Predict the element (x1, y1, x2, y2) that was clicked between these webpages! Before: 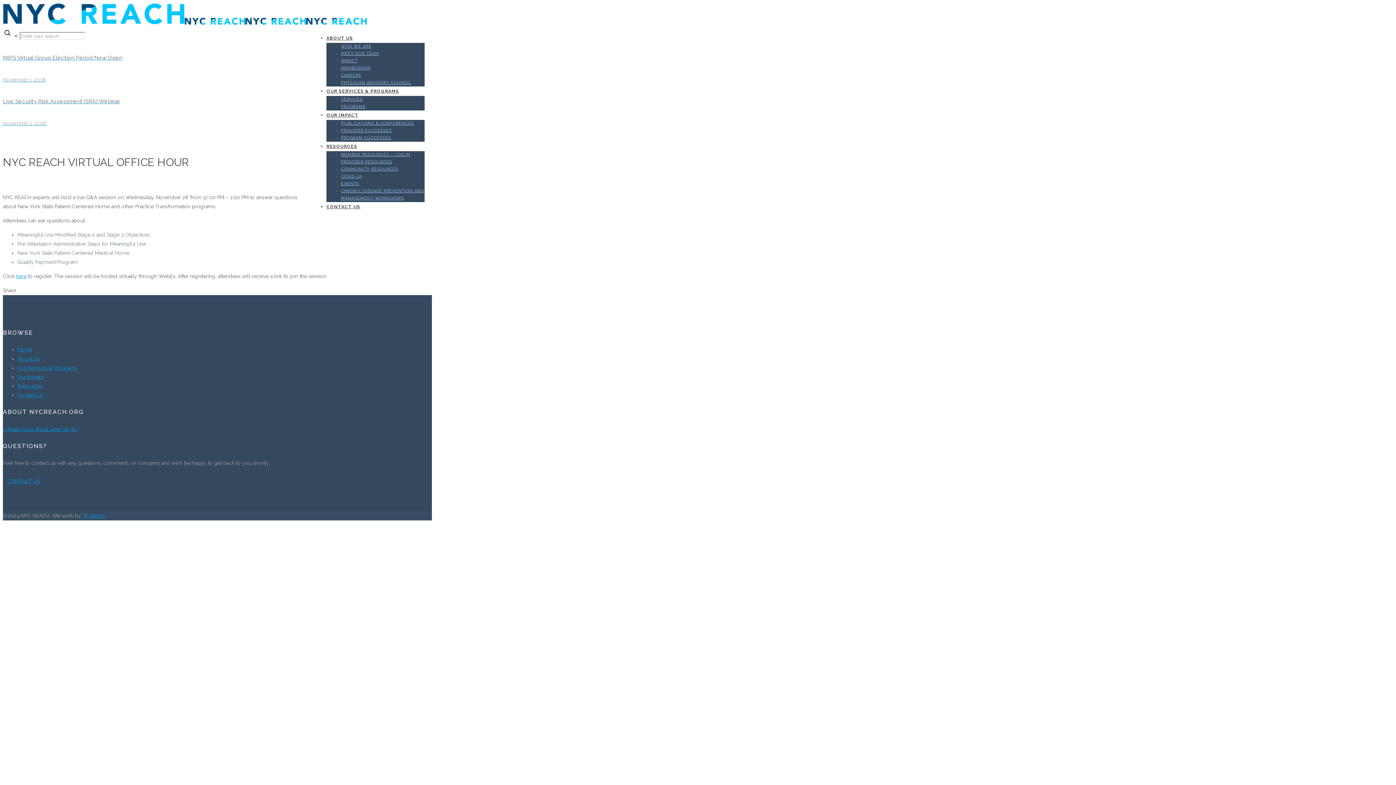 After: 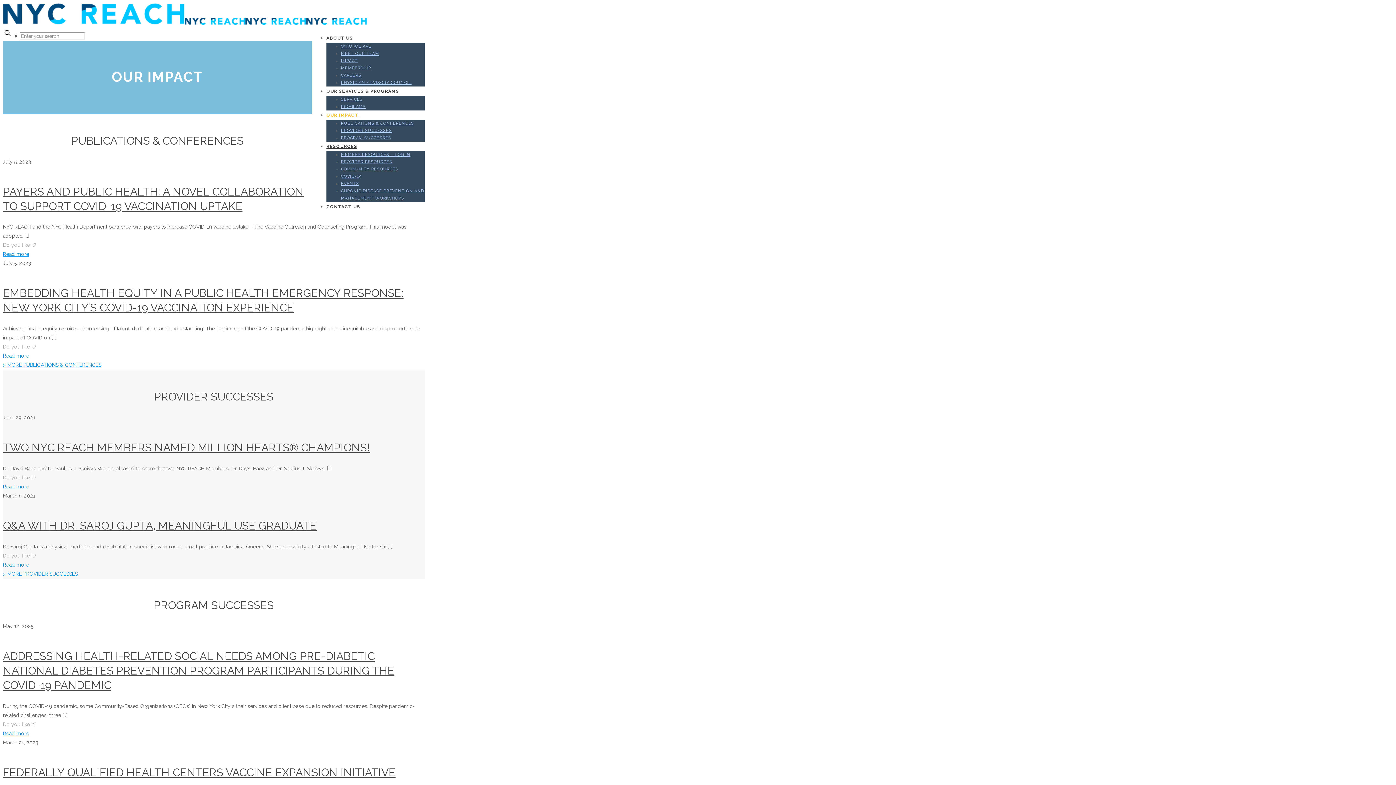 Action: label: Our Impact bbox: (17, 374, 43, 380)